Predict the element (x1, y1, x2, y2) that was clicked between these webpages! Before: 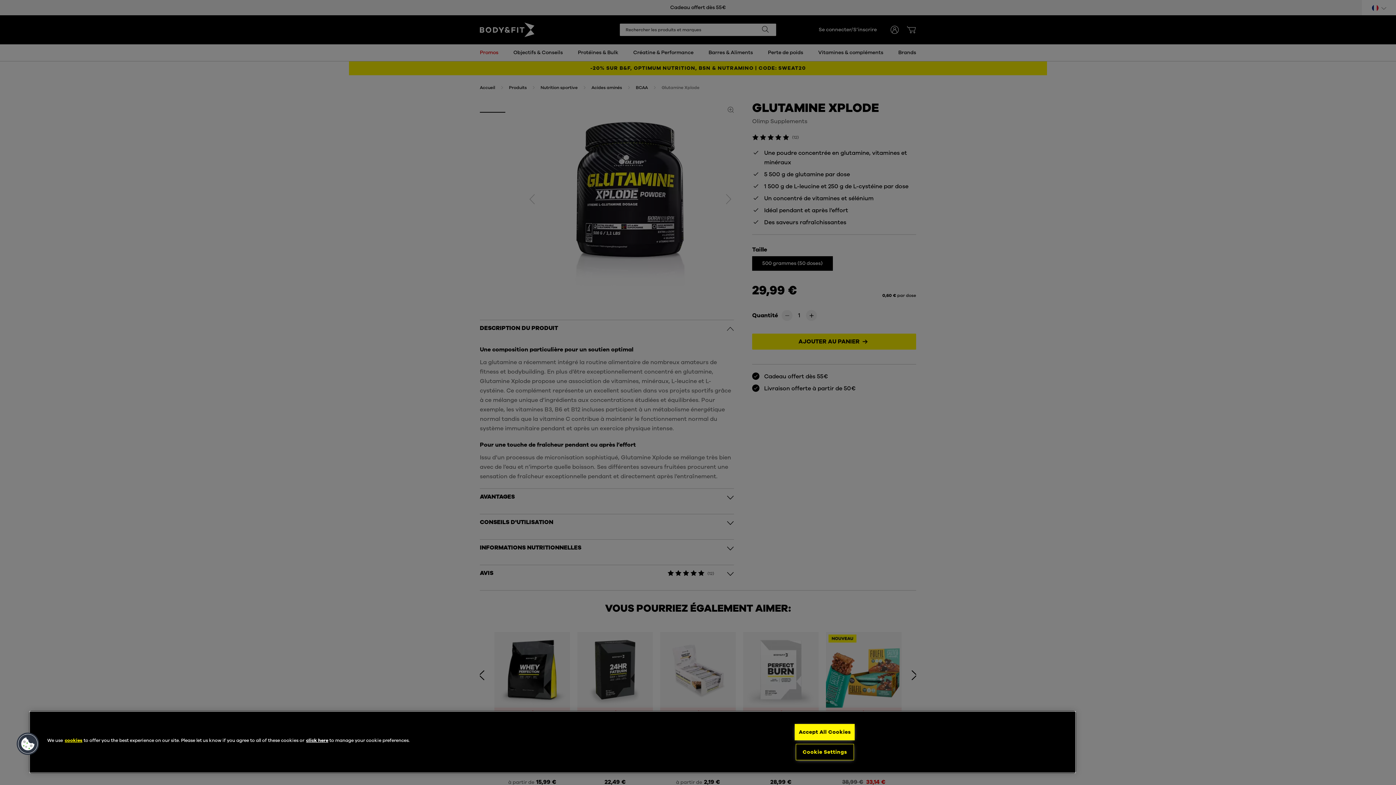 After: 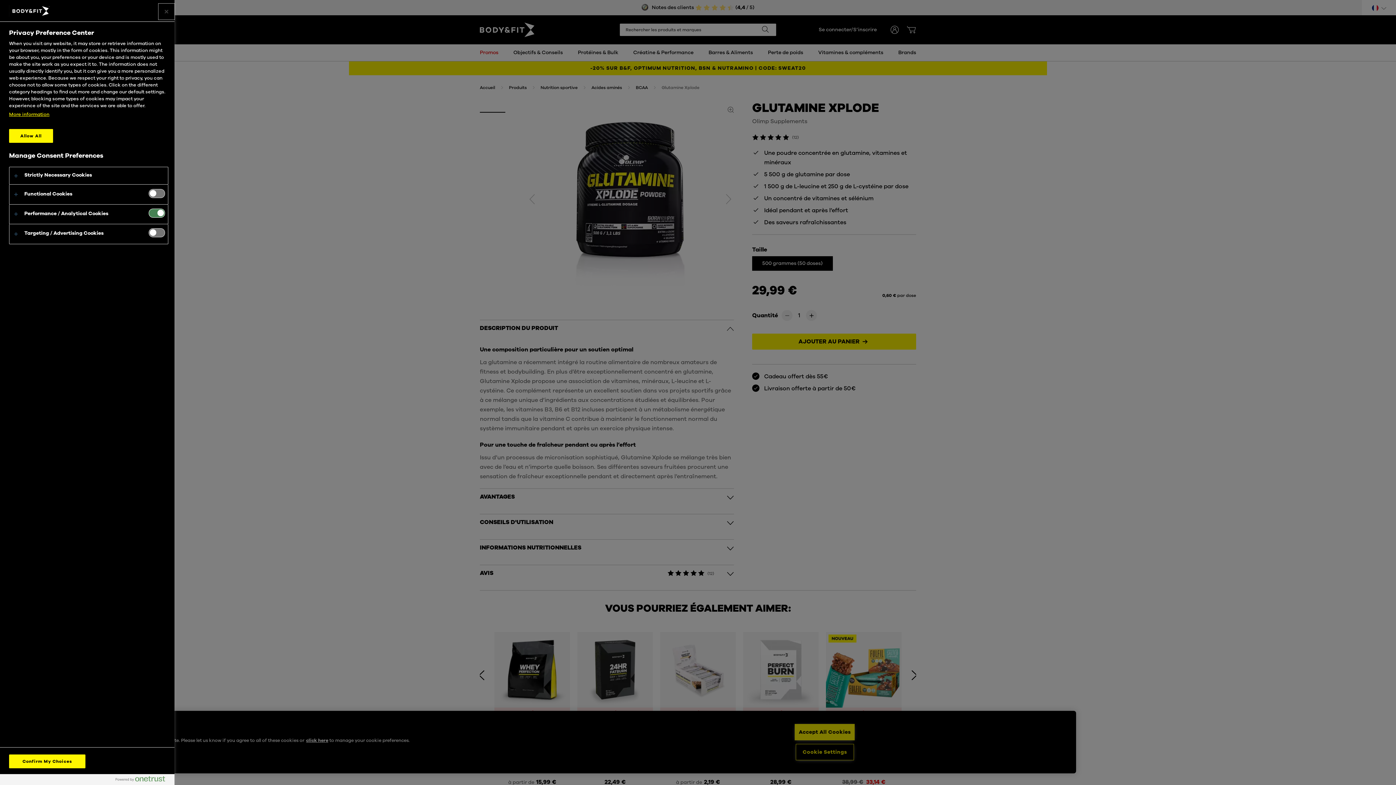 Action: bbox: (306, 737, 328, 743) label: click here